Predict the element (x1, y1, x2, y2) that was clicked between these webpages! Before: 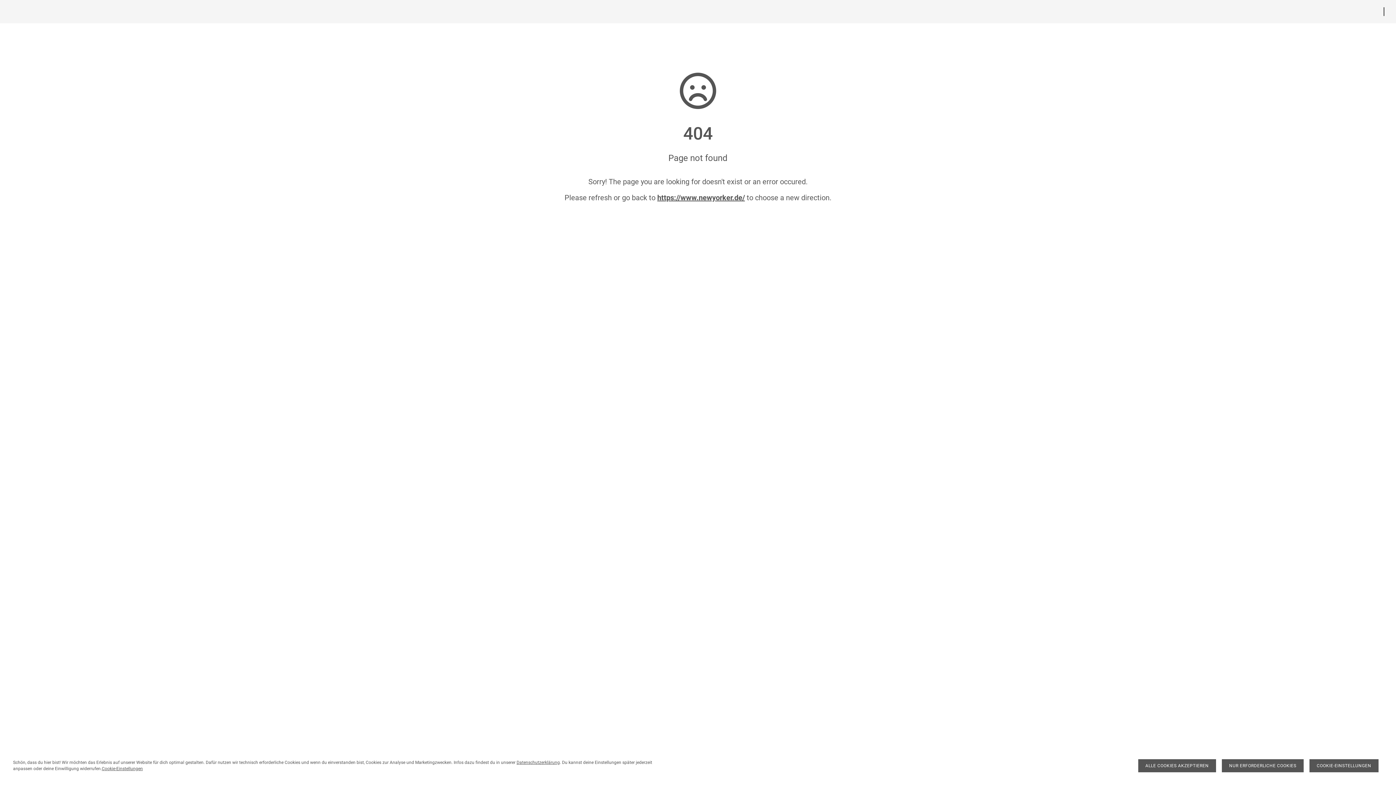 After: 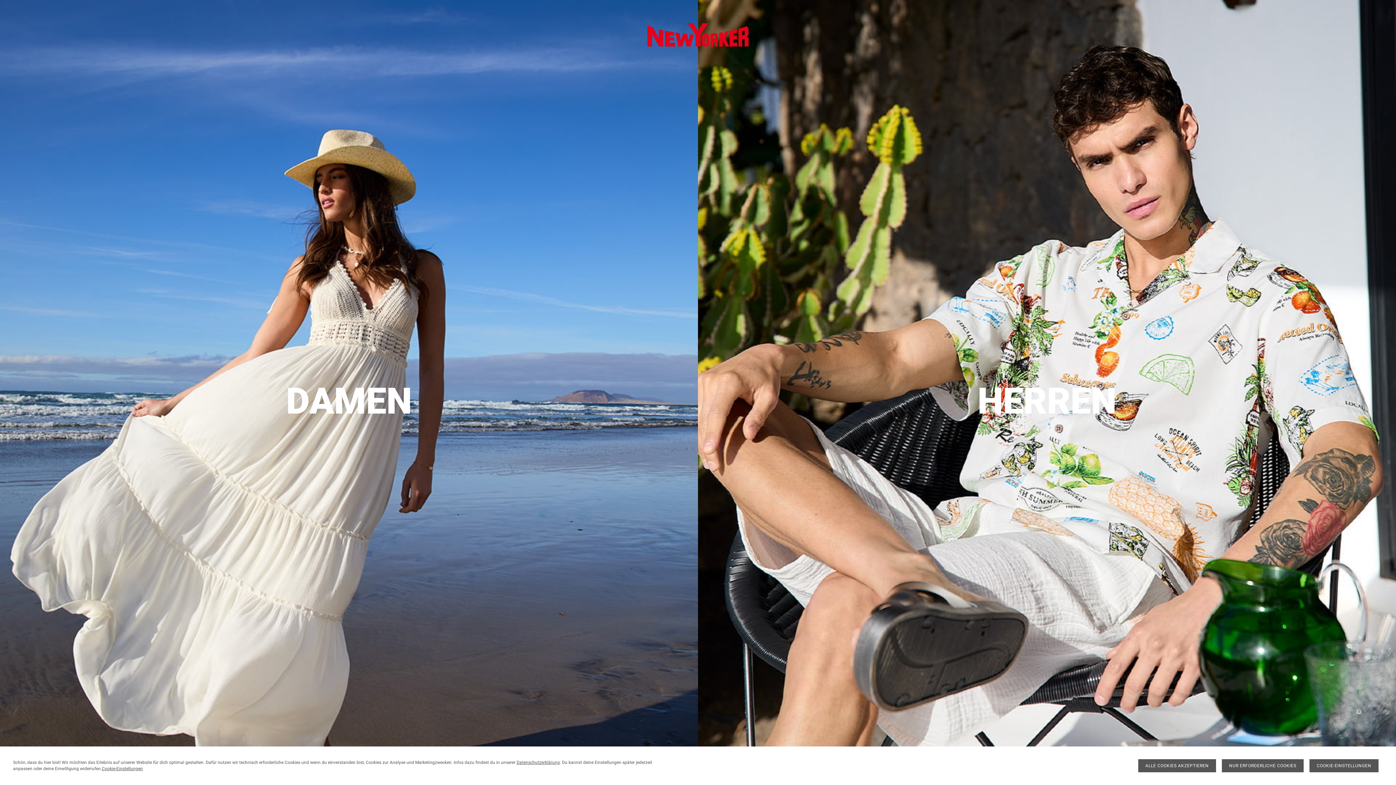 Action: label: https://www.newyorker.de/ bbox: (657, 193, 745, 202)